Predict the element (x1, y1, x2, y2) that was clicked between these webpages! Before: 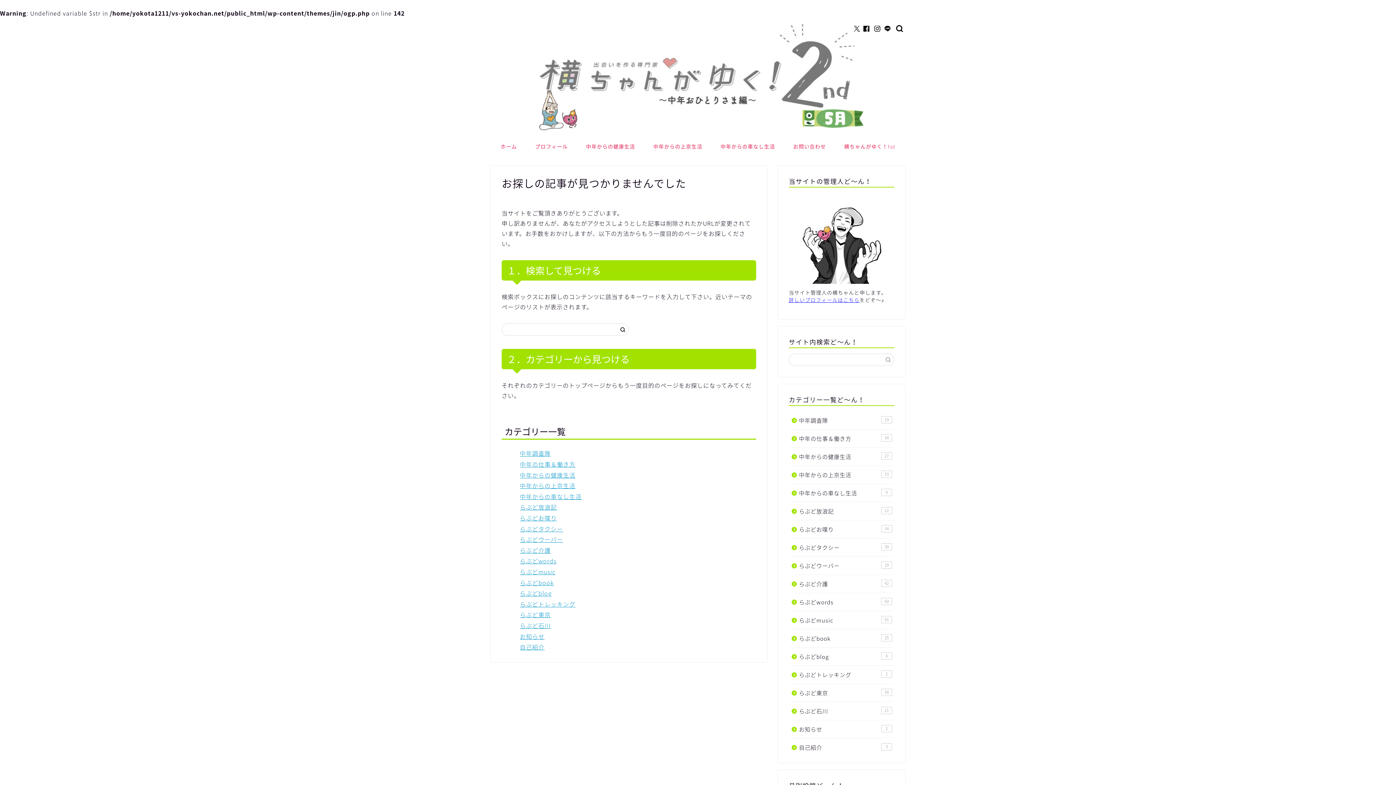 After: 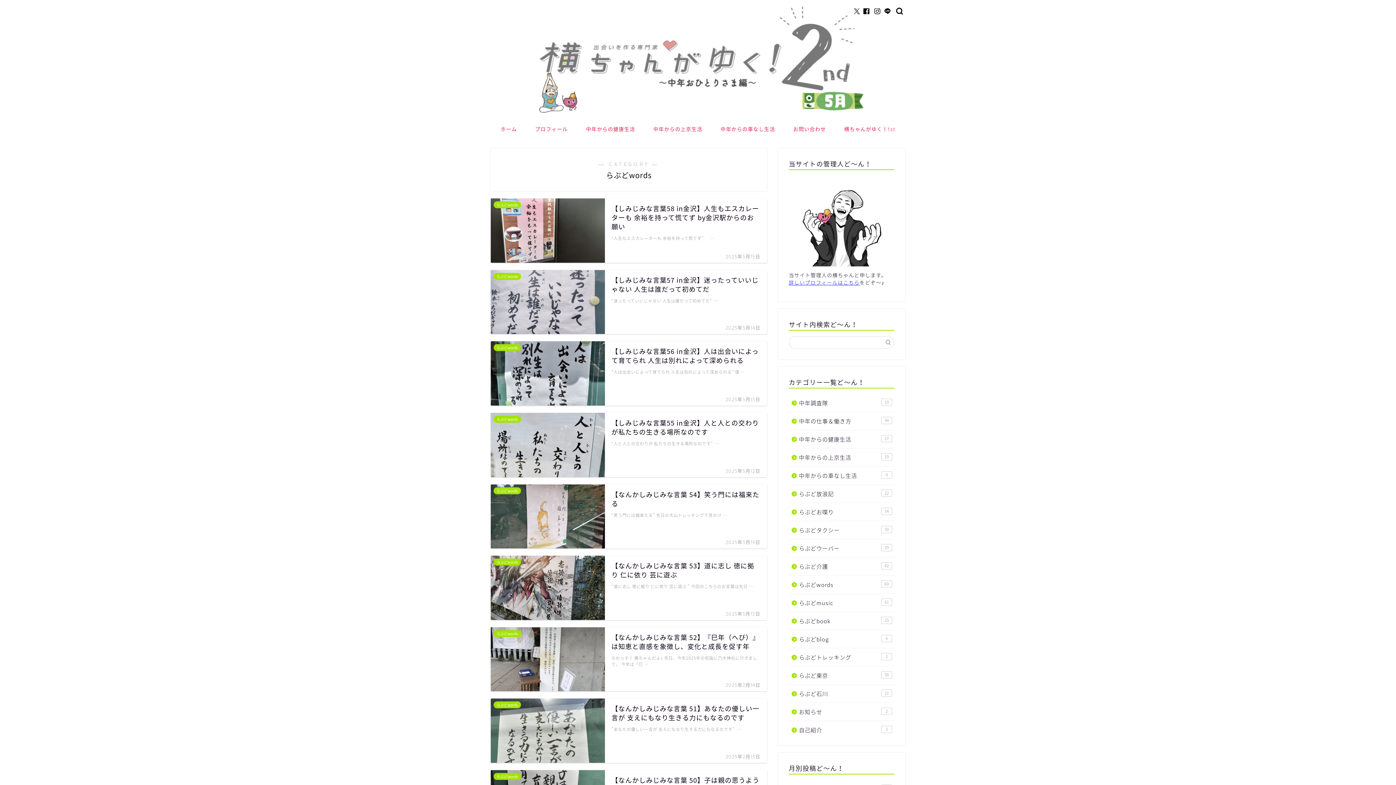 Action: bbox: (789, 593, 893, 611) label: らぶどwords
60